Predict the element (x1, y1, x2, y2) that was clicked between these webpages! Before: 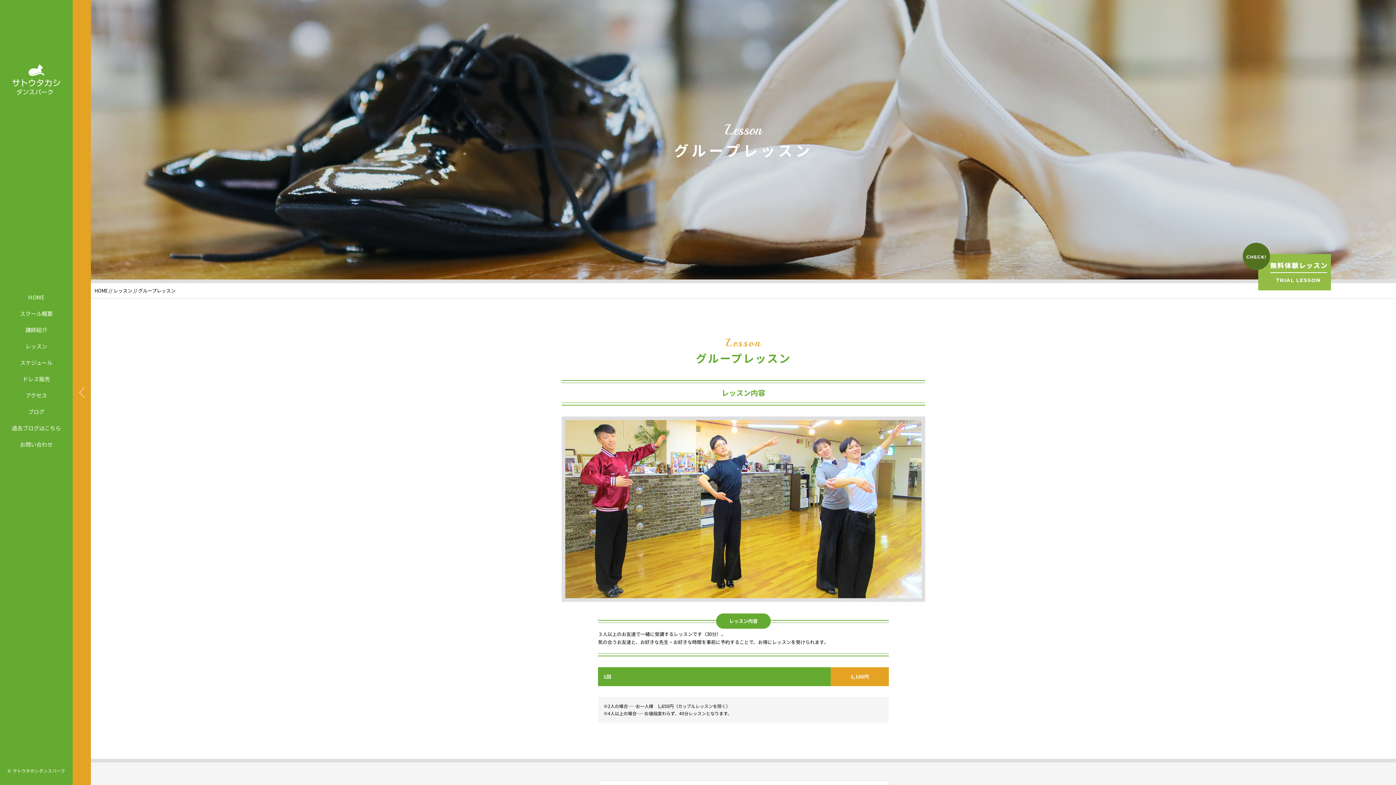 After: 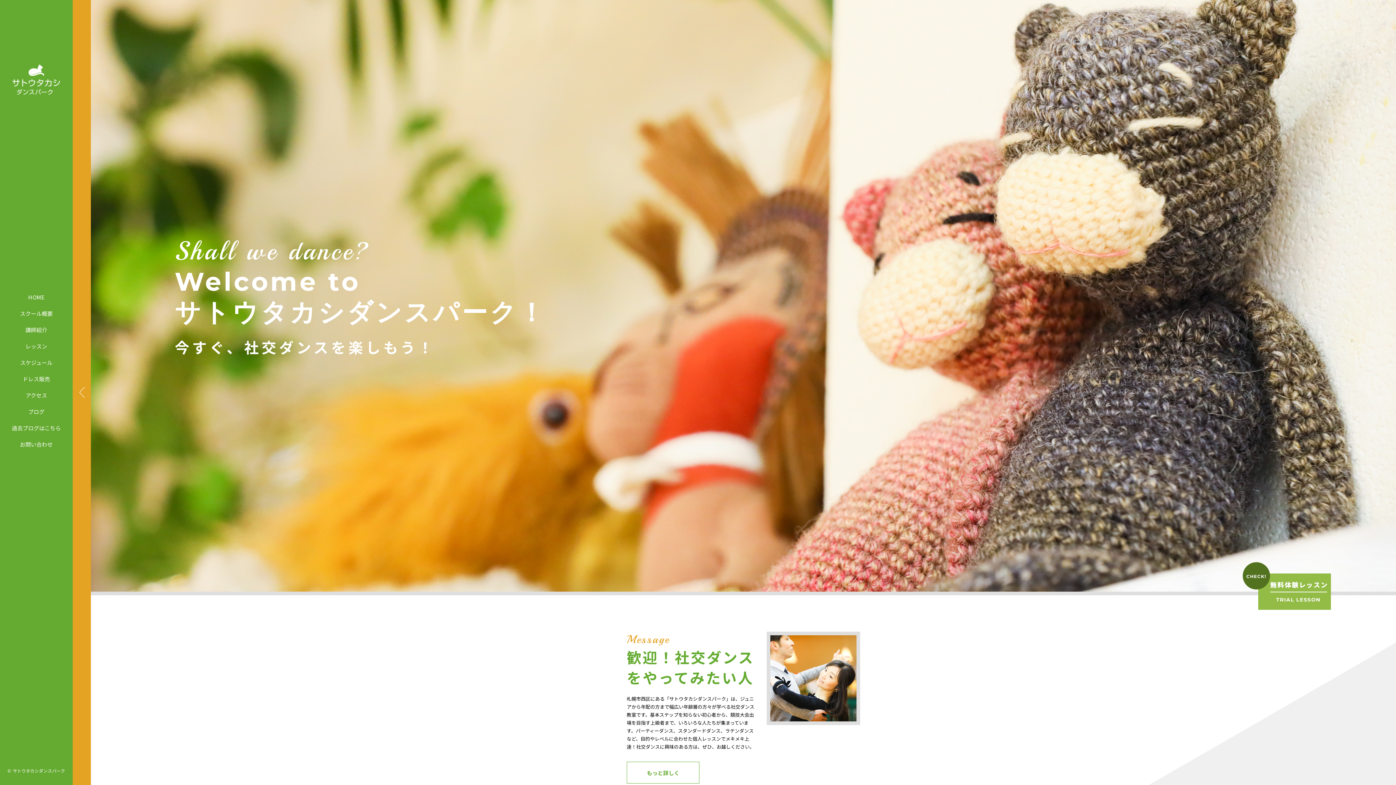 Action: label: HOME bbox: (94, 287, 107, 294)